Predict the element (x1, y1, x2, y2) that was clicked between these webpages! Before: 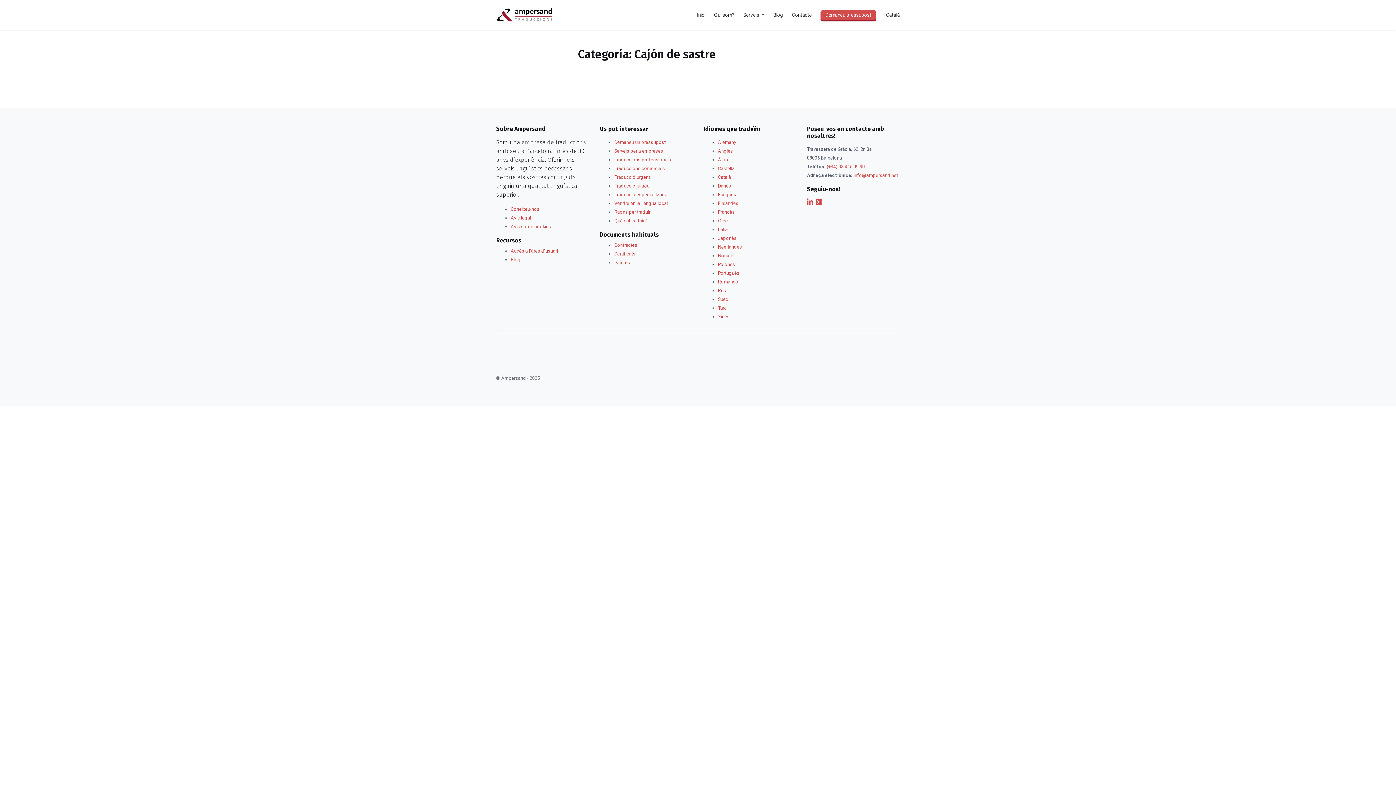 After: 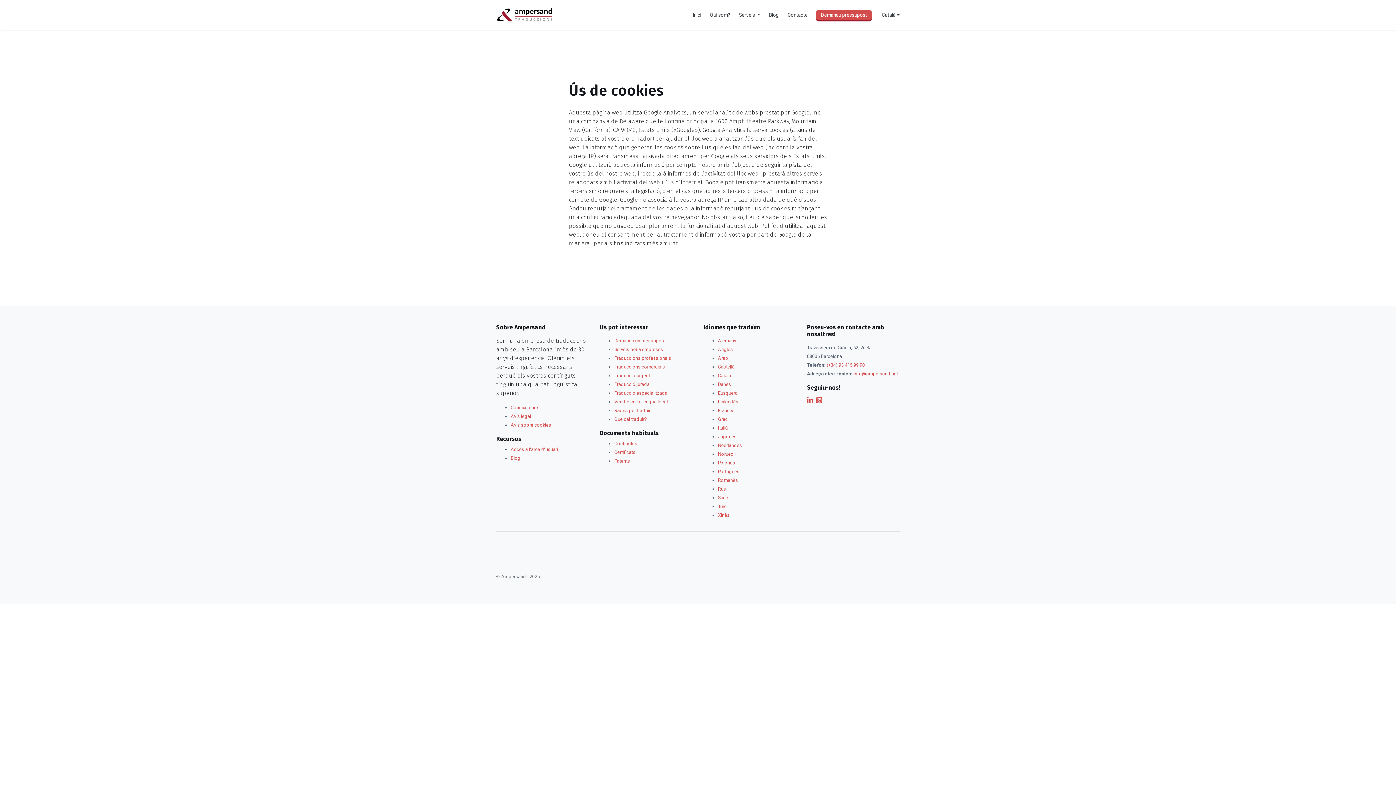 Action: label: Avís sobre cookies bbox: (510, 224, 551, 229)